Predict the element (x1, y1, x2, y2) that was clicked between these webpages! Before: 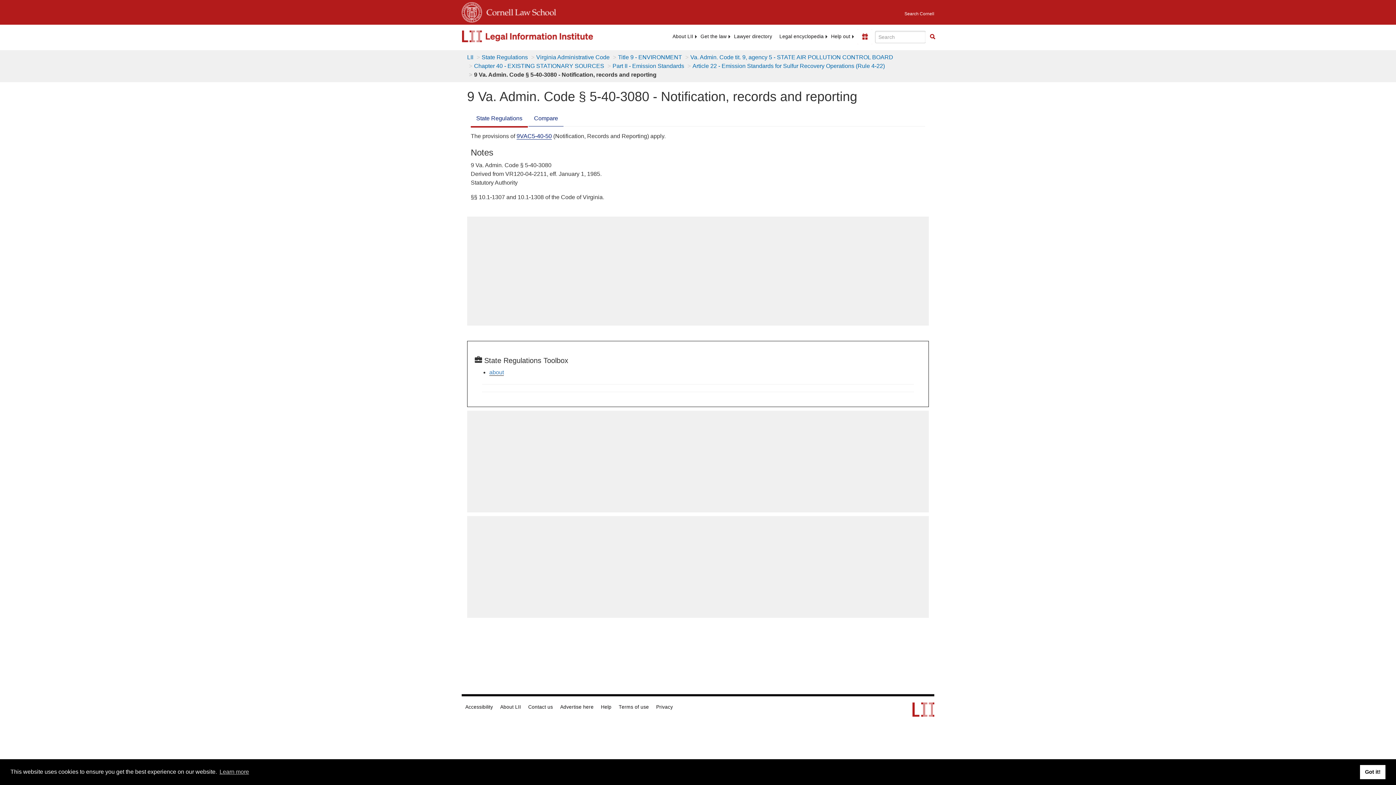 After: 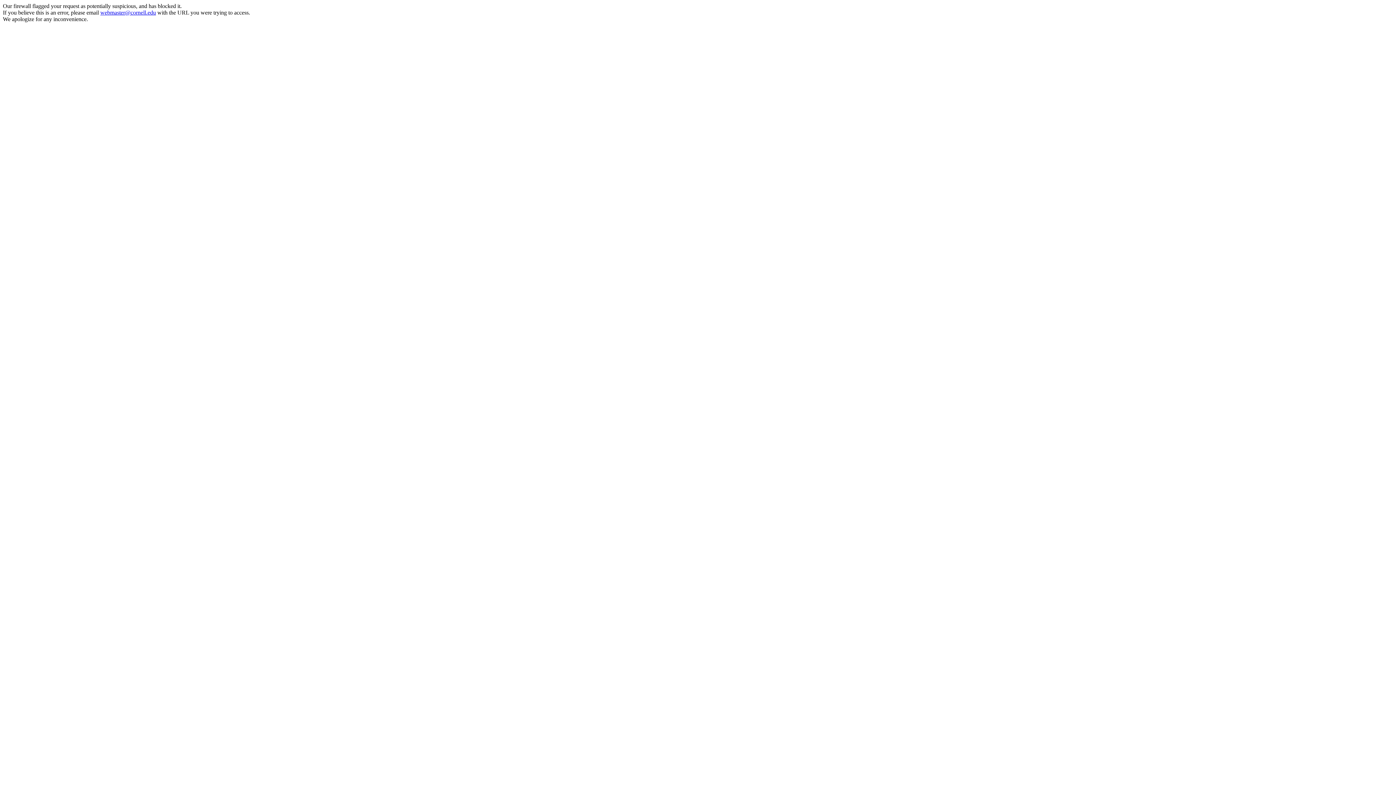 Action: bbox: (904, 6, 934, 17) label: Search Cornell